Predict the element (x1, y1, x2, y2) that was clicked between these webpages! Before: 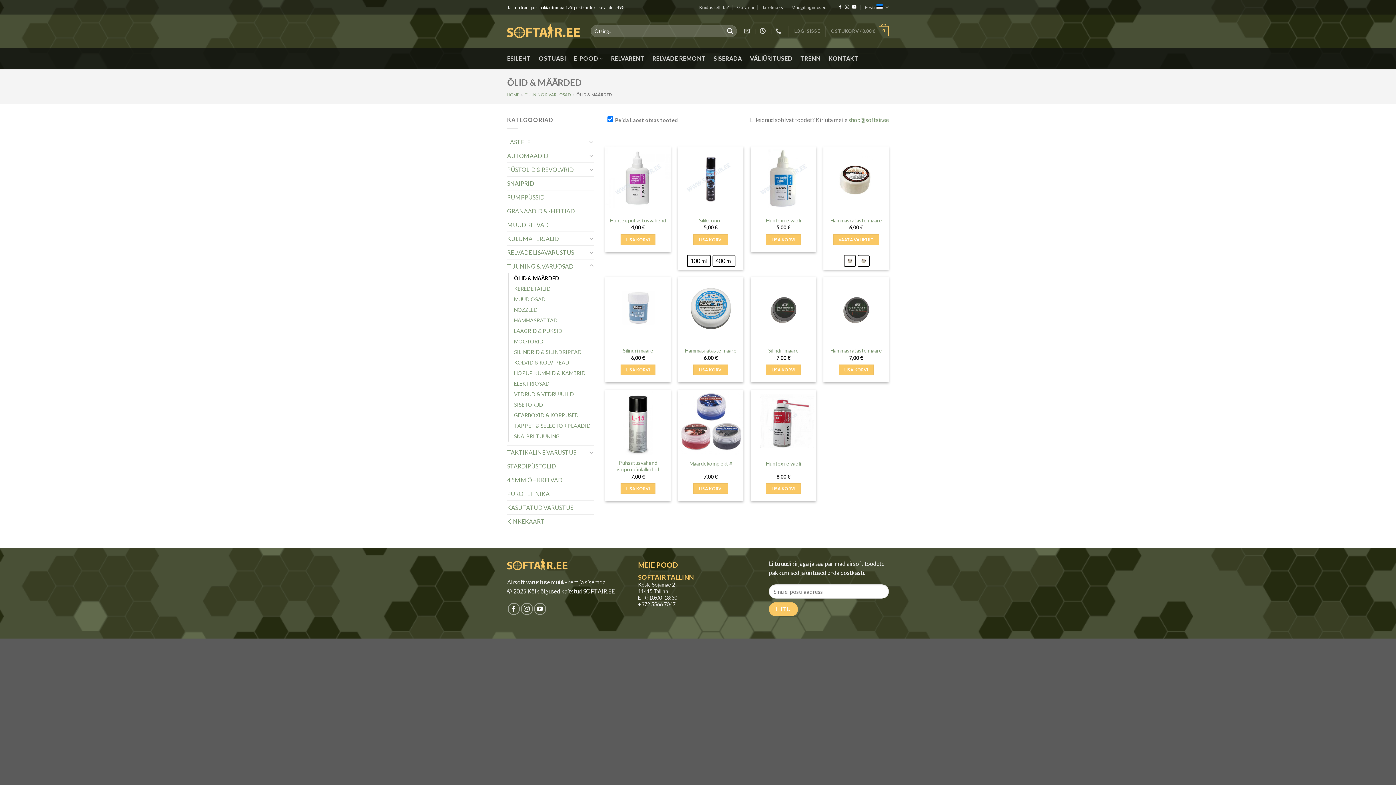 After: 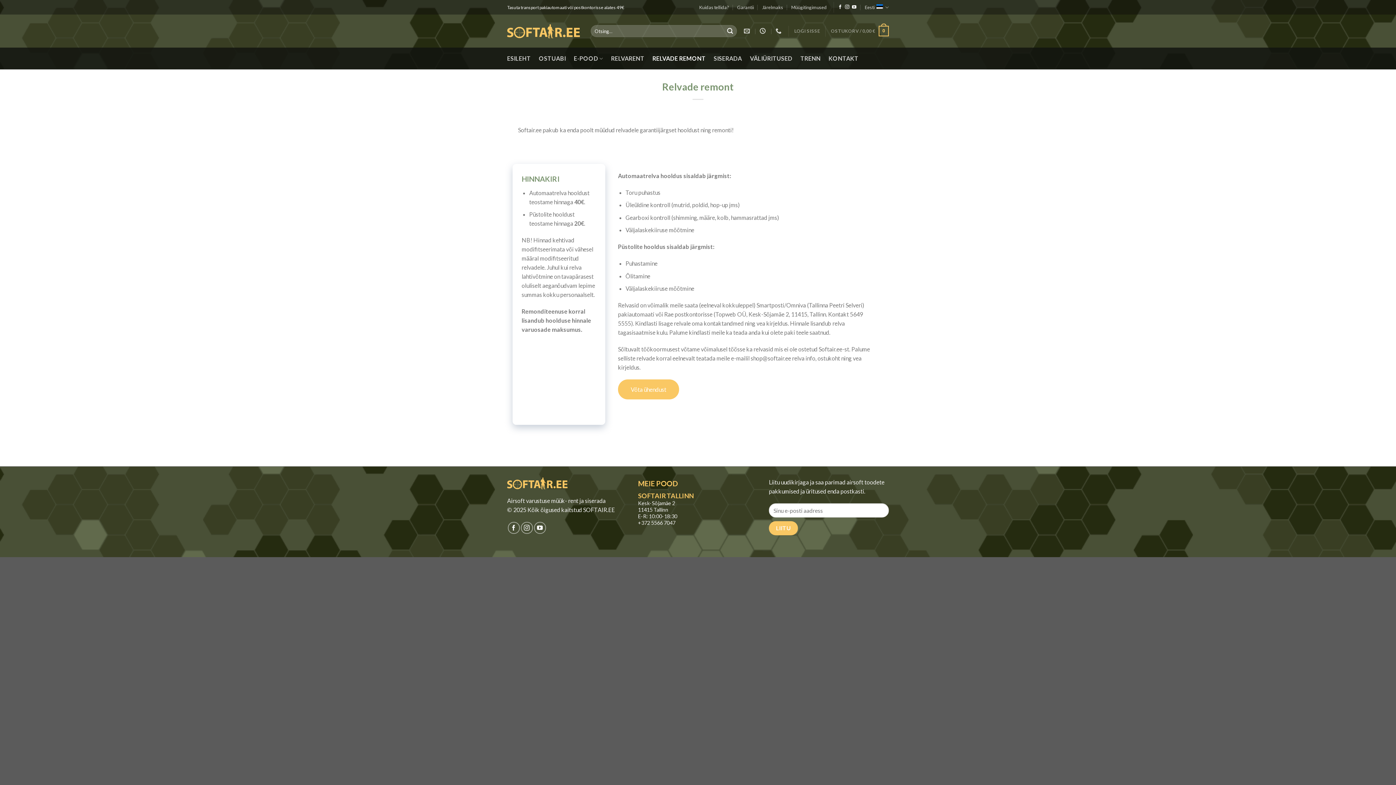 Action: label: RELVADE REMONT bbox: (652, 47, 705, 69)